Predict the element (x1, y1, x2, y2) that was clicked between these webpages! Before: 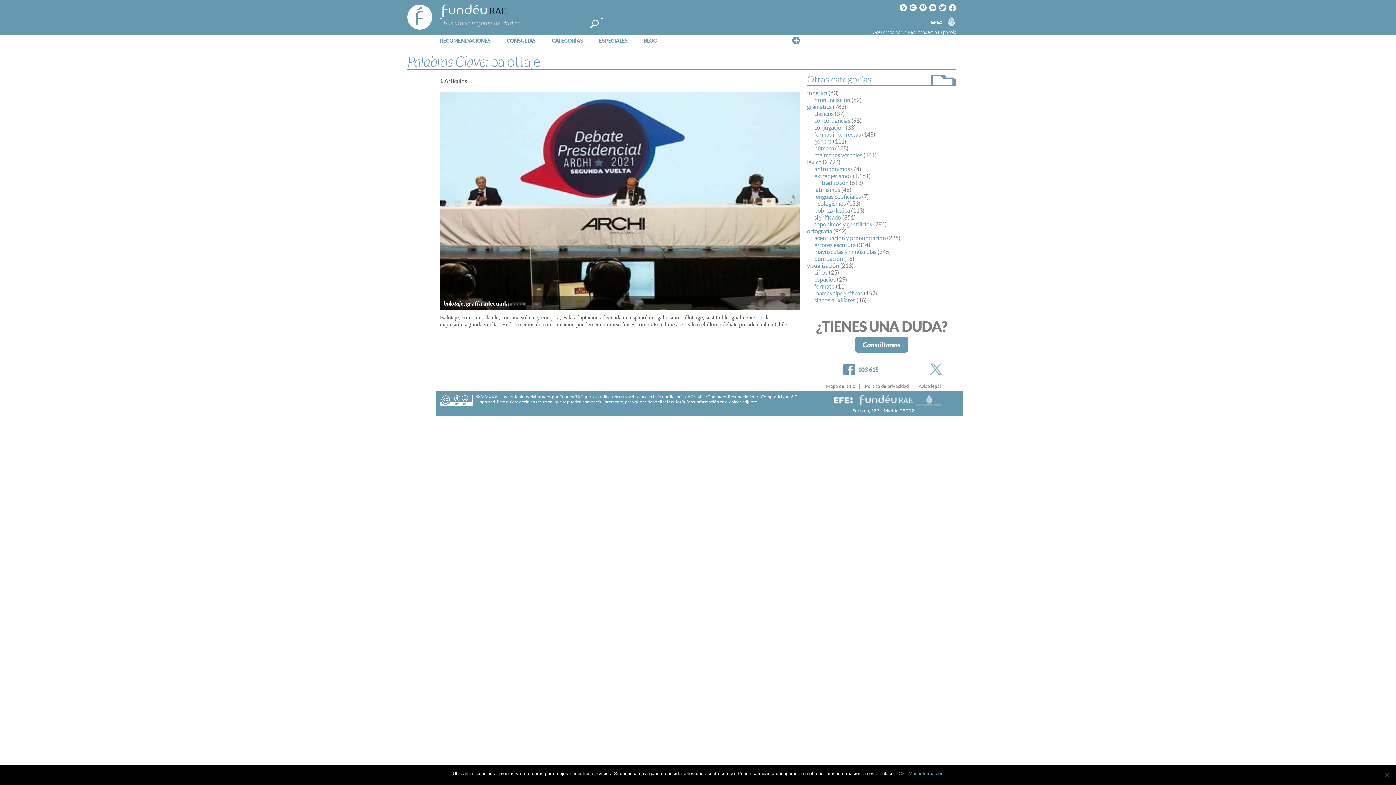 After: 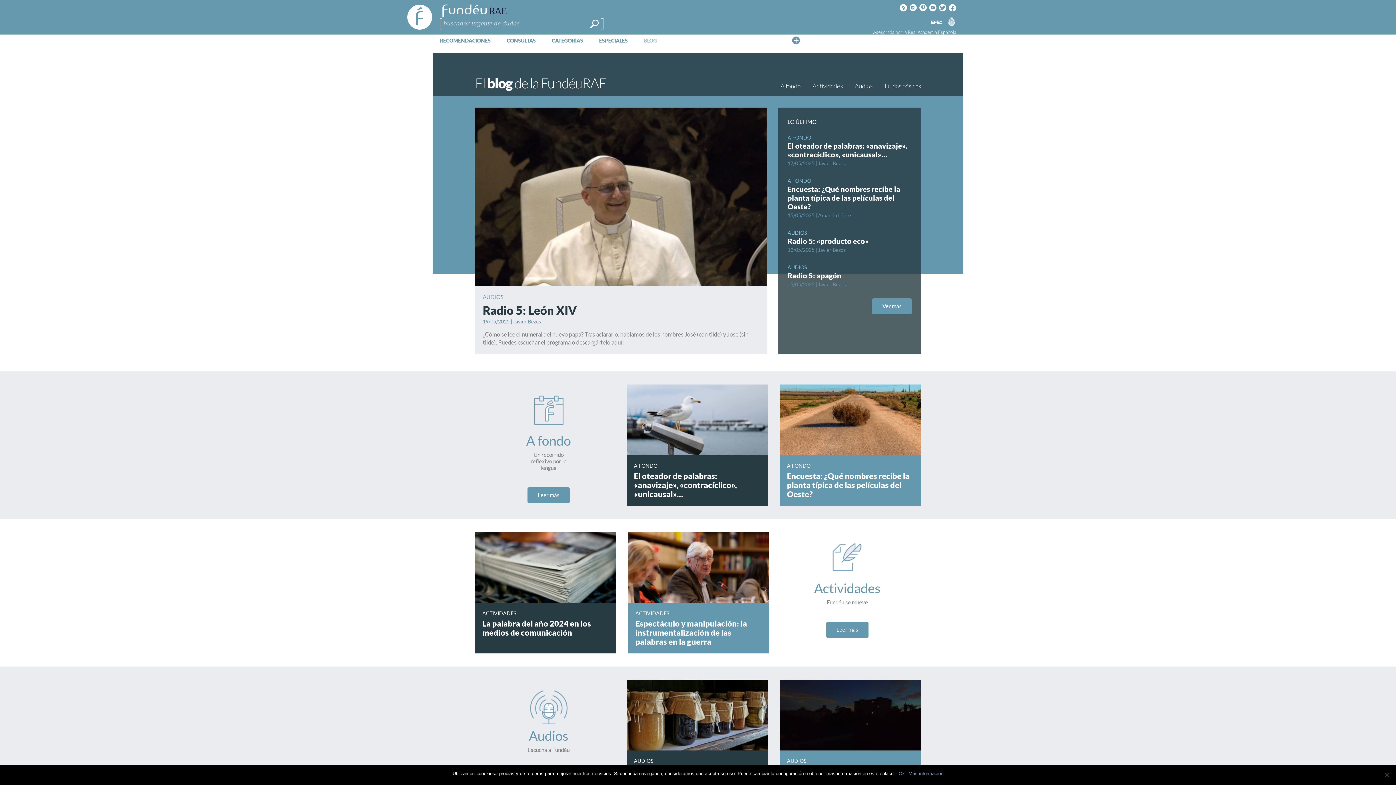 Action: bbox: (640, 34, 660, 46) label: BLOG